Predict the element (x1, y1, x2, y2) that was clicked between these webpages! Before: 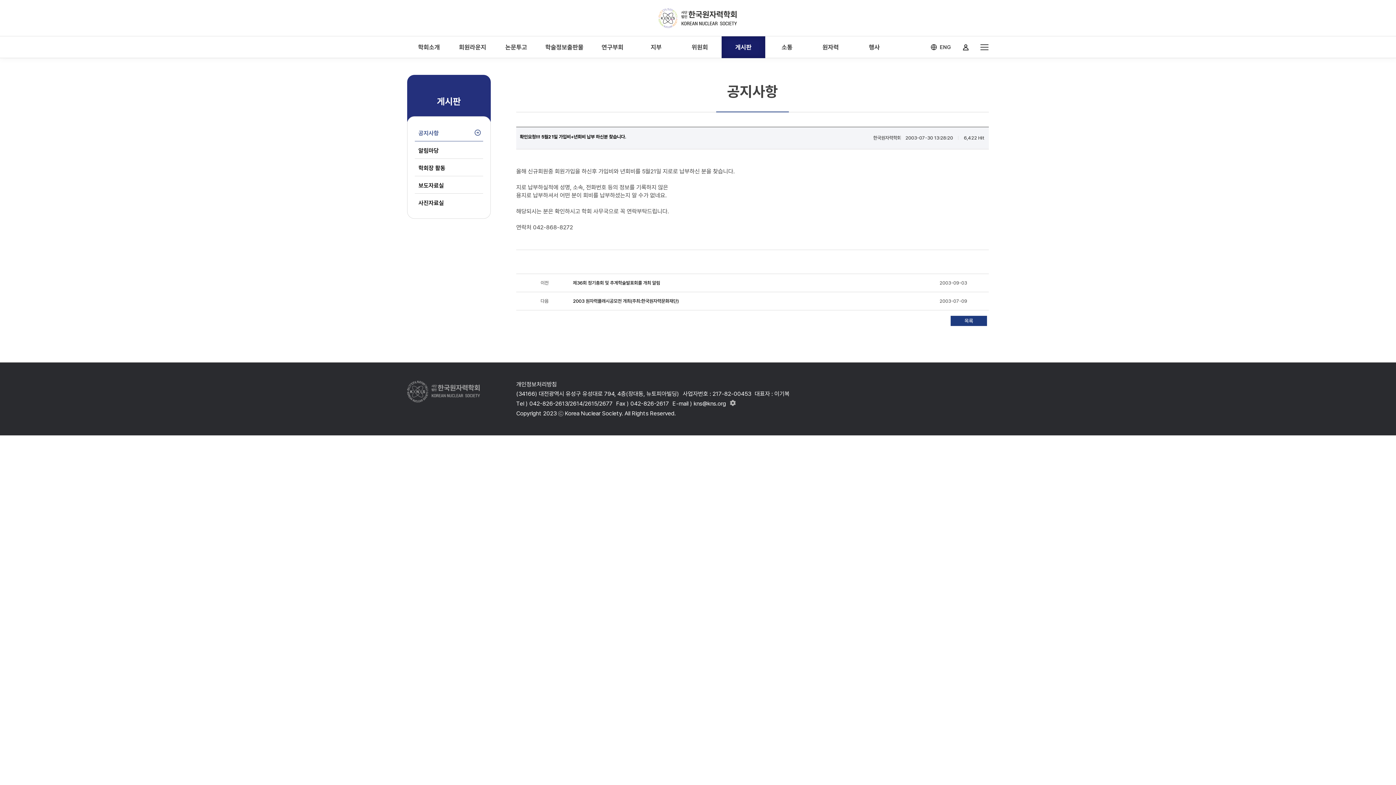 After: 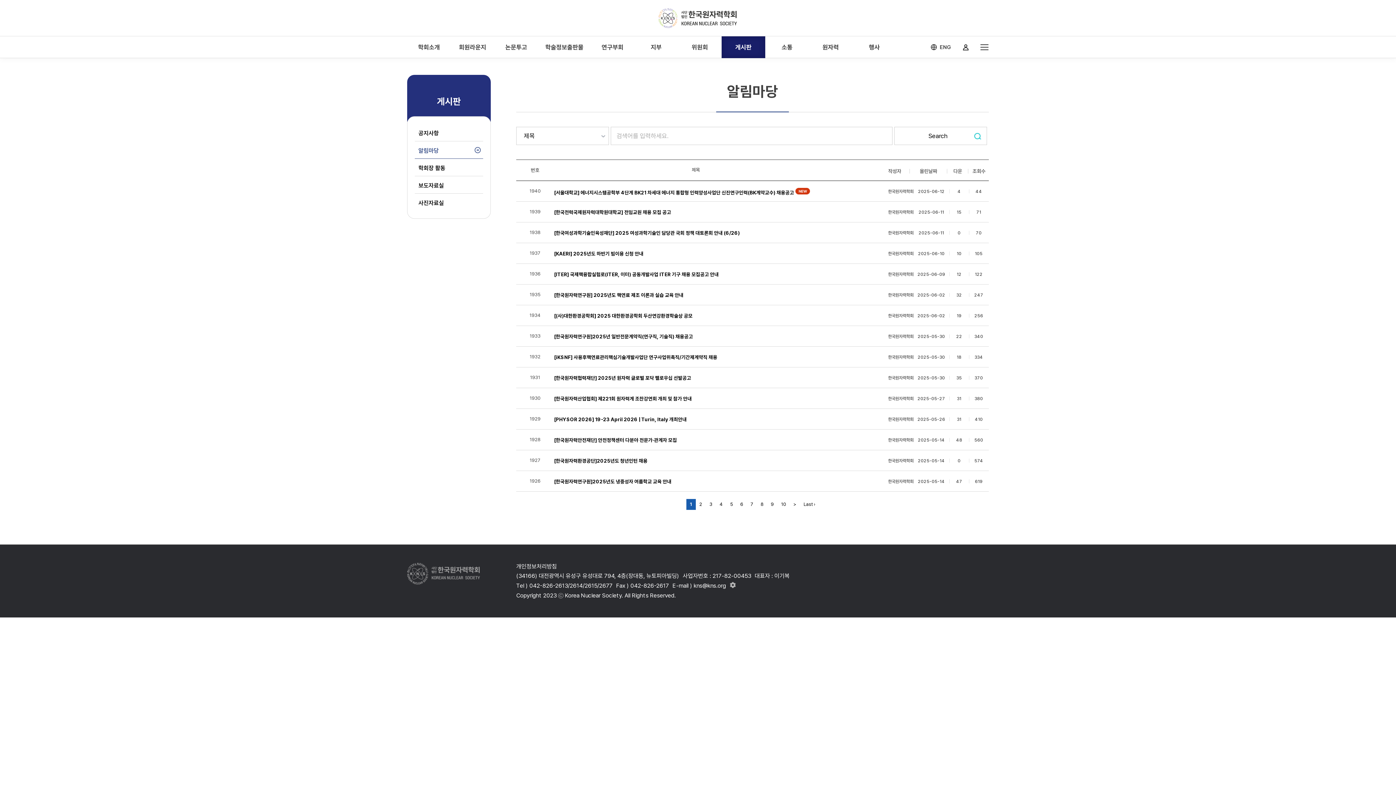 Action: label: 알림마당 bbox: (414, 141, 483, 158)